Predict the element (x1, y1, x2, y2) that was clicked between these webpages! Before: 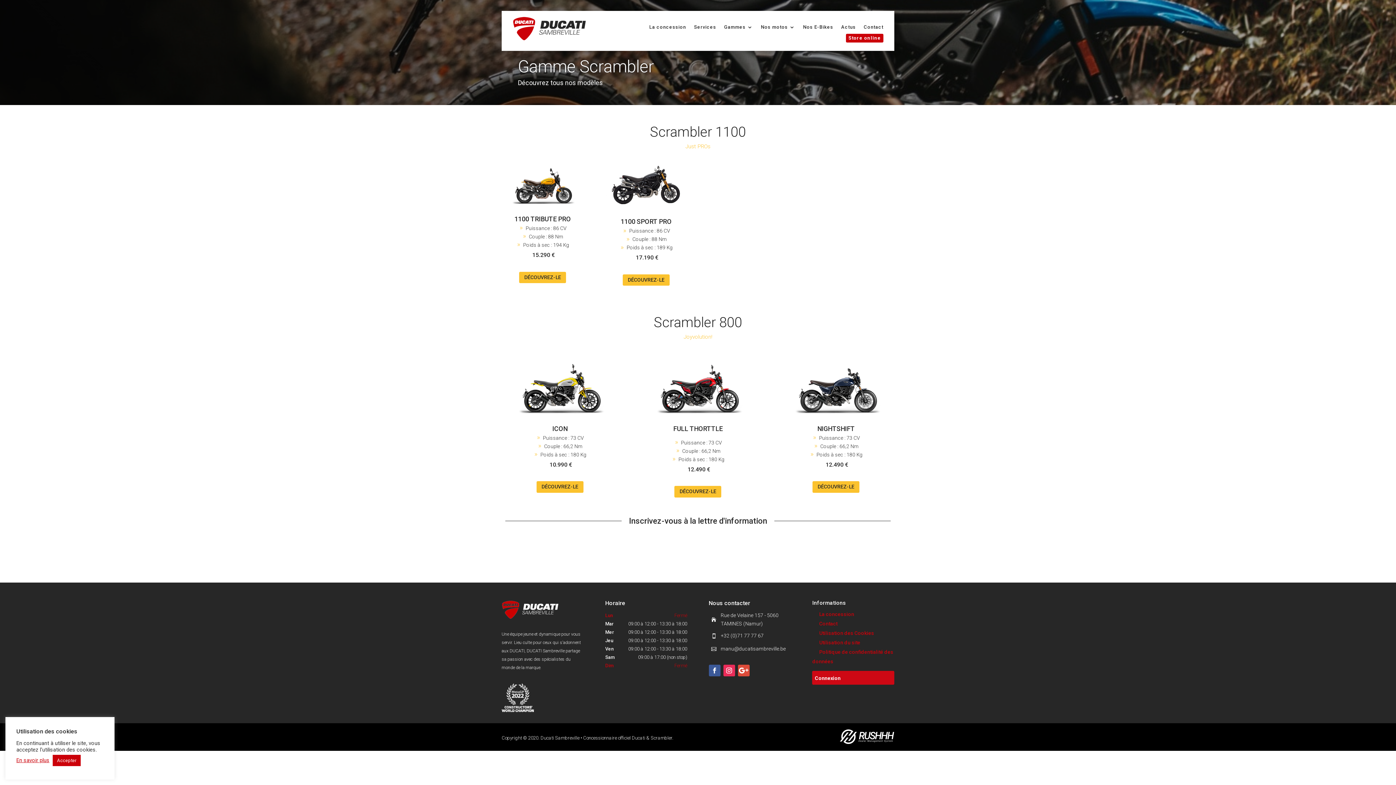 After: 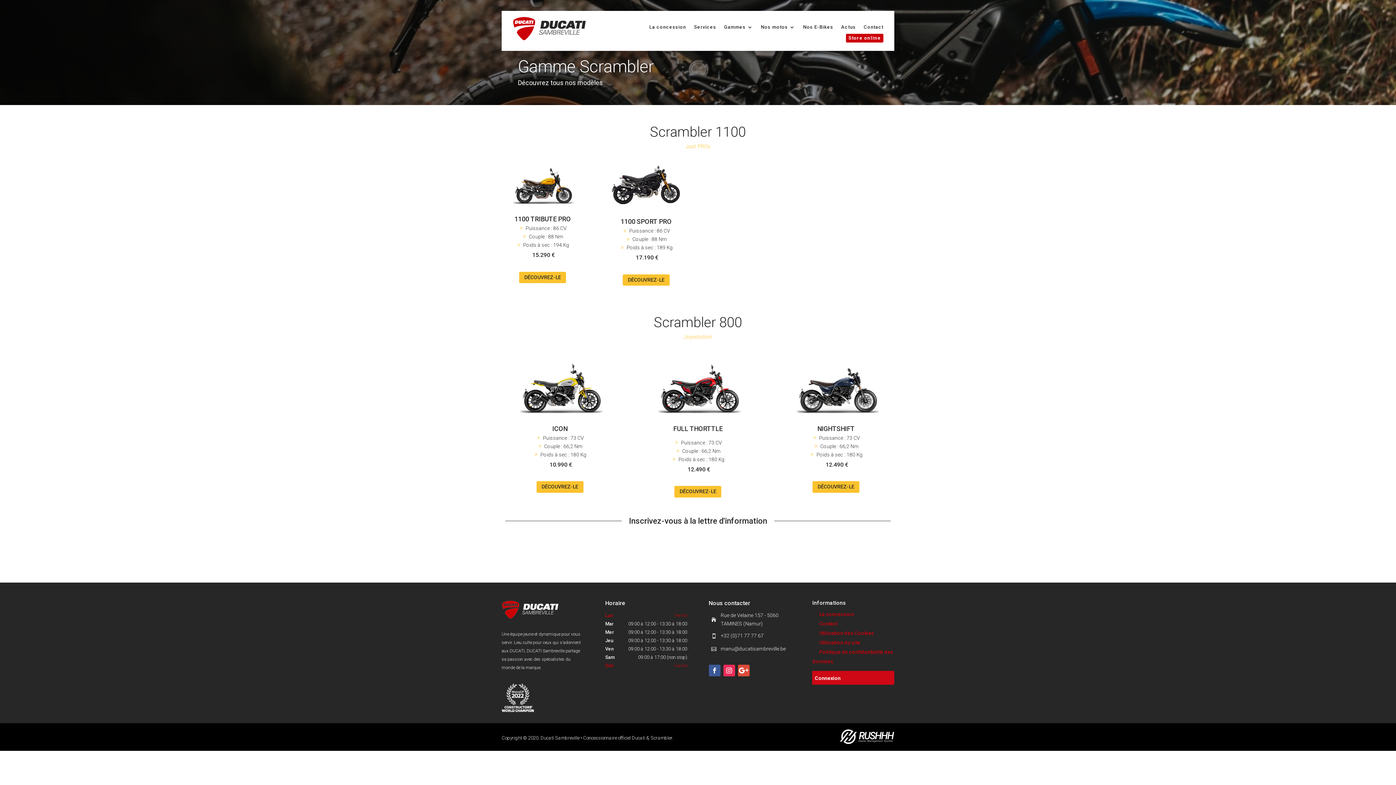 Action: label: Accepter bbox: (52, 755, 80, 766)